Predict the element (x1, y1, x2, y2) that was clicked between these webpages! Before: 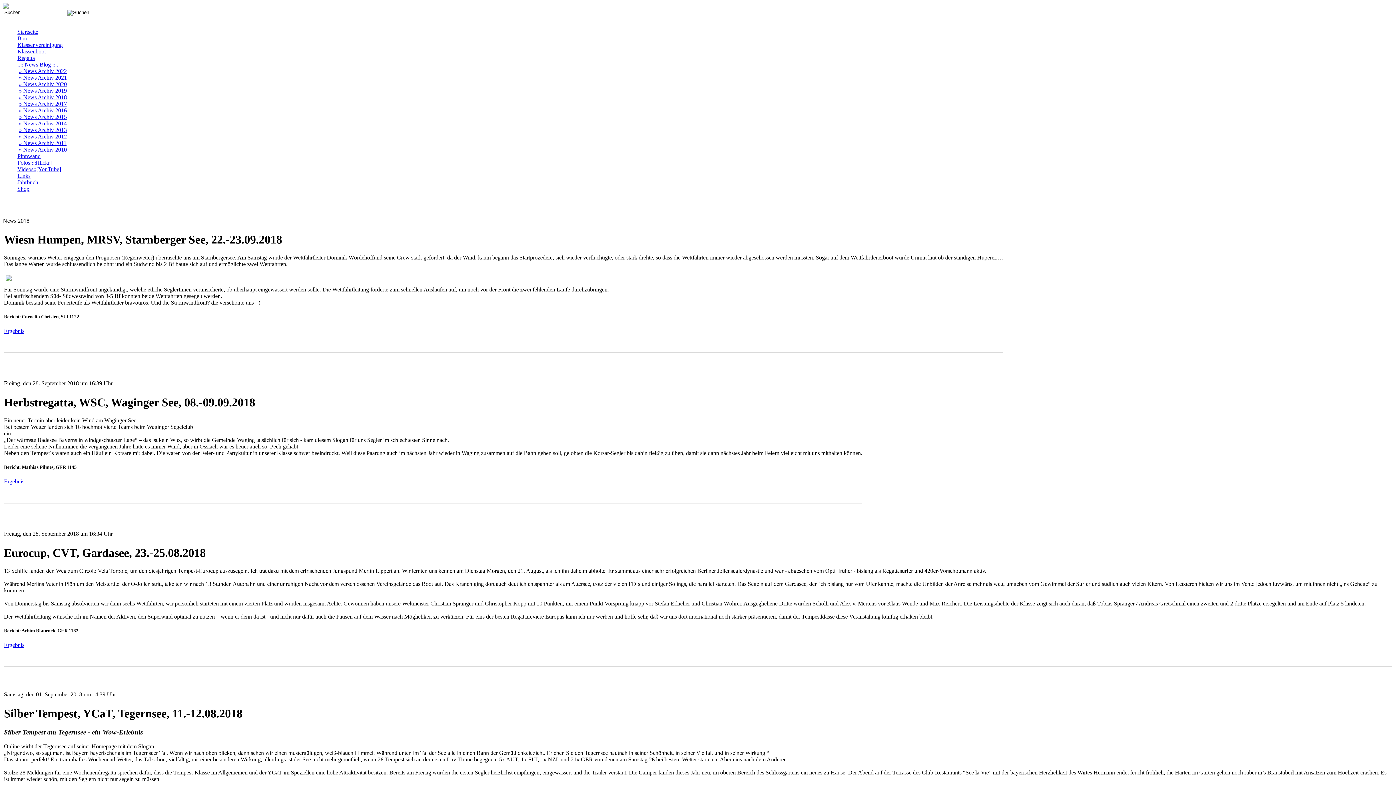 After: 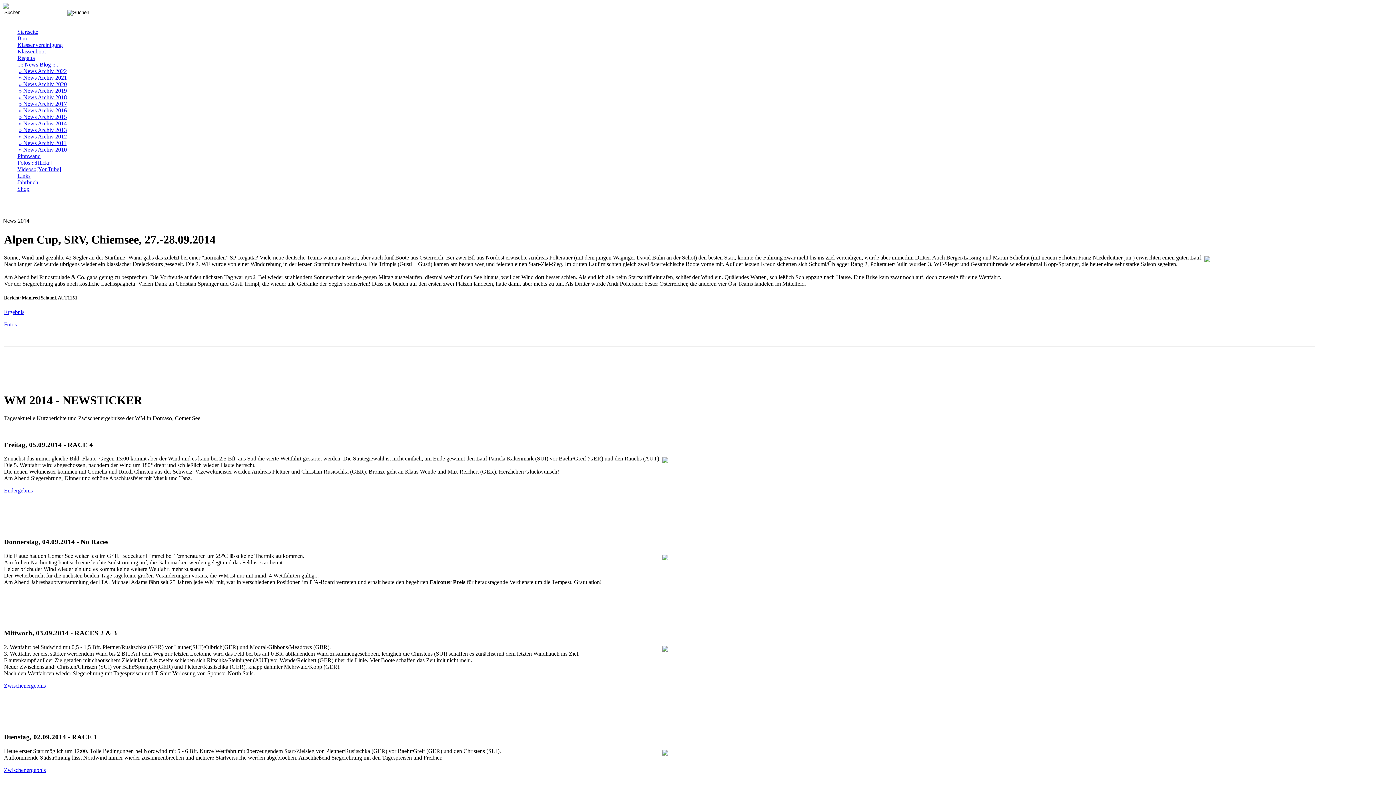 Action: bbox: (18, 120, 66, 126) label: » News Archiv 2014